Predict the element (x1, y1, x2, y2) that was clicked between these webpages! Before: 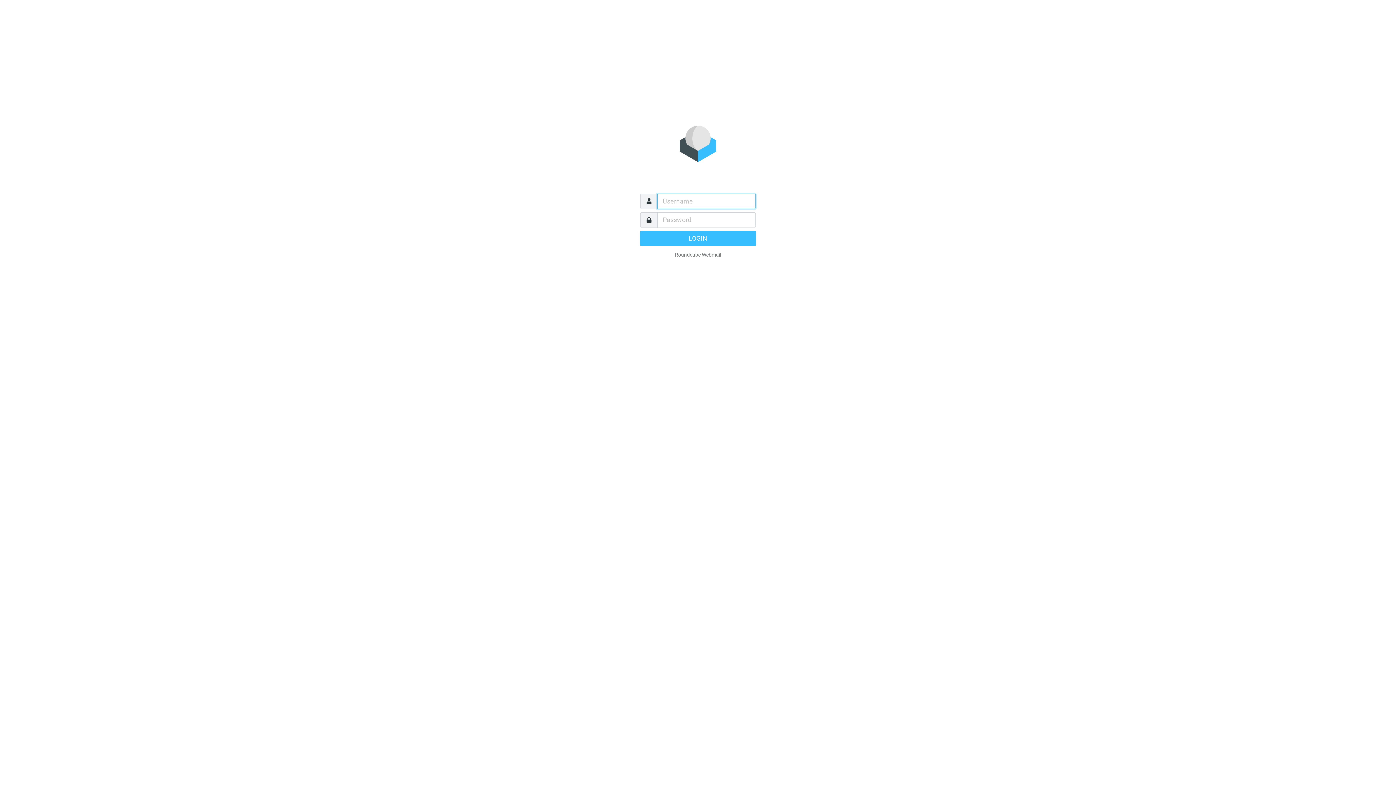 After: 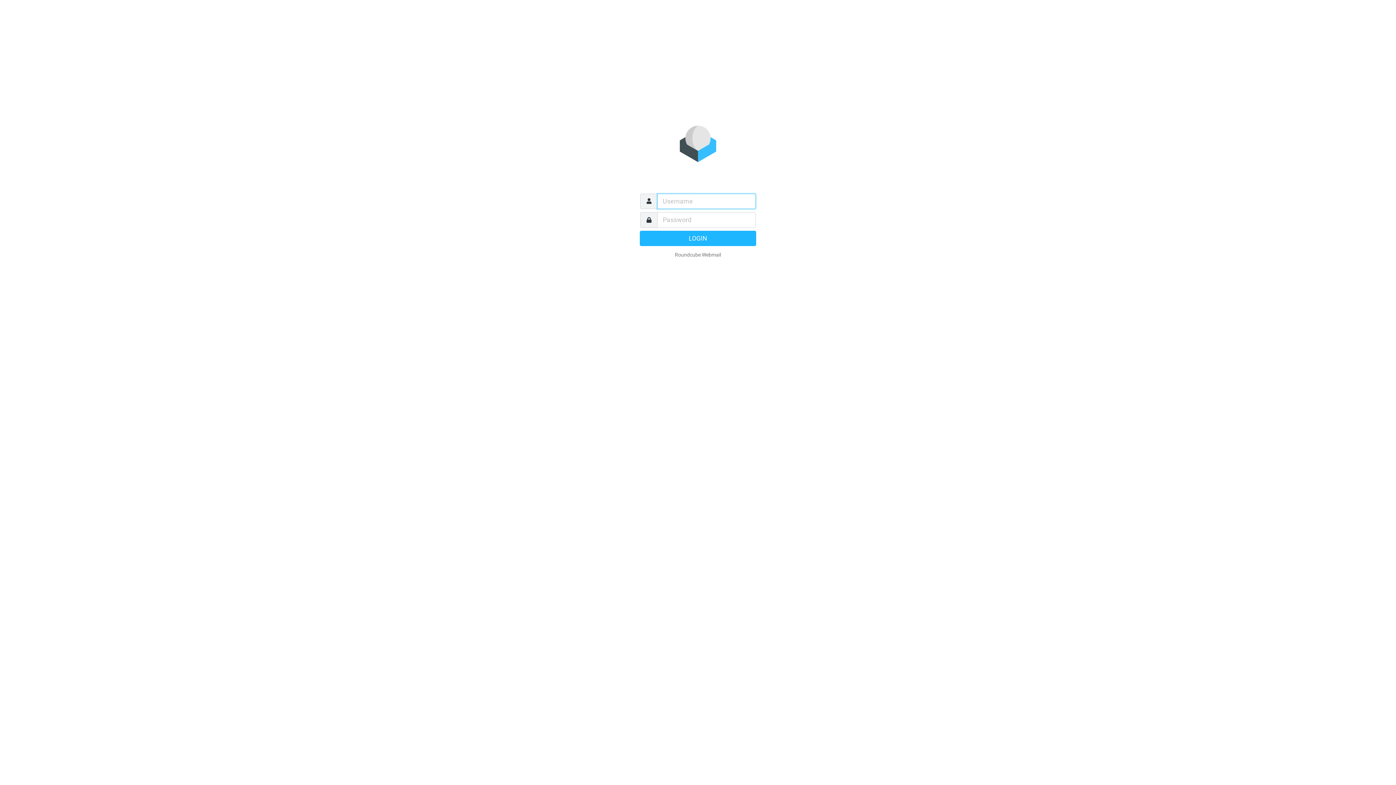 Action: bbox: (640, 230, 756, 246) label: LOGIN